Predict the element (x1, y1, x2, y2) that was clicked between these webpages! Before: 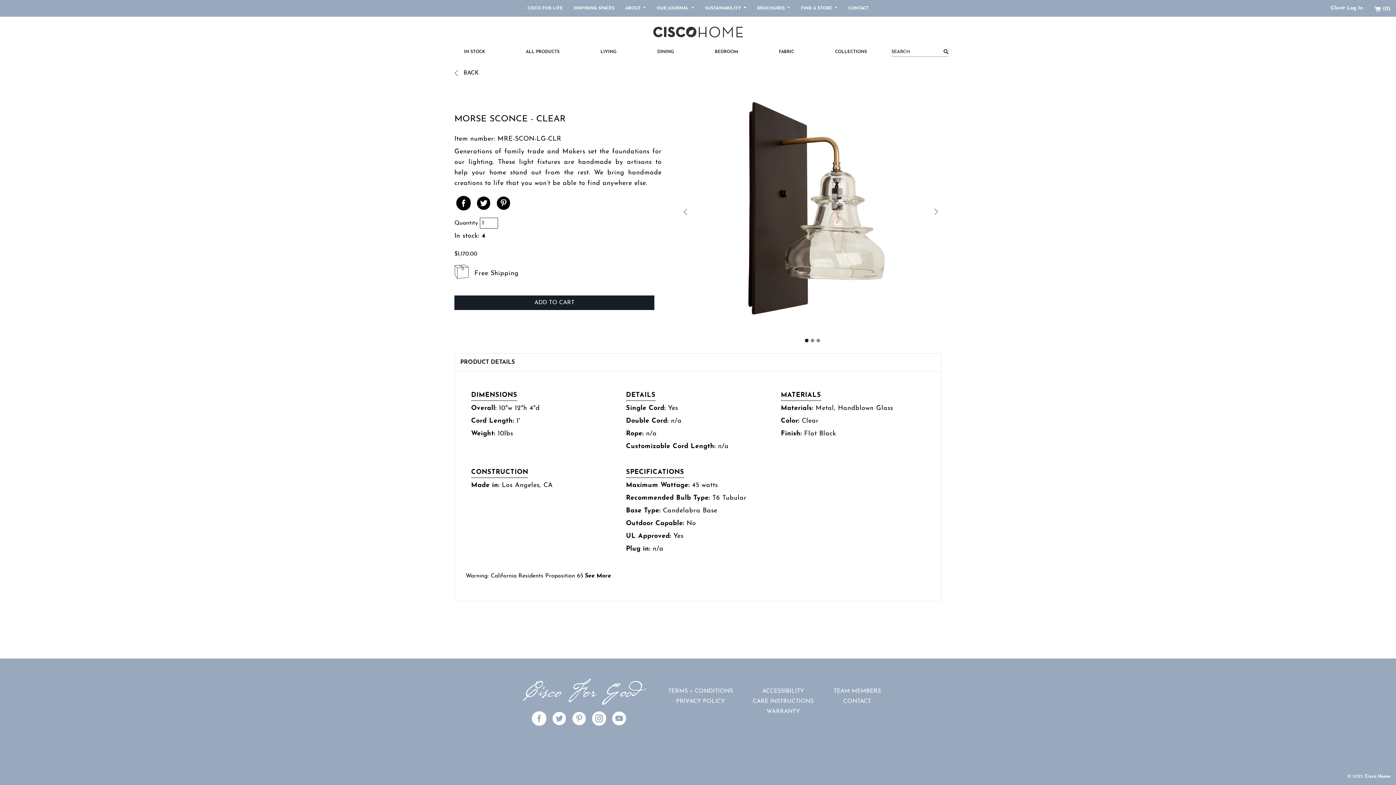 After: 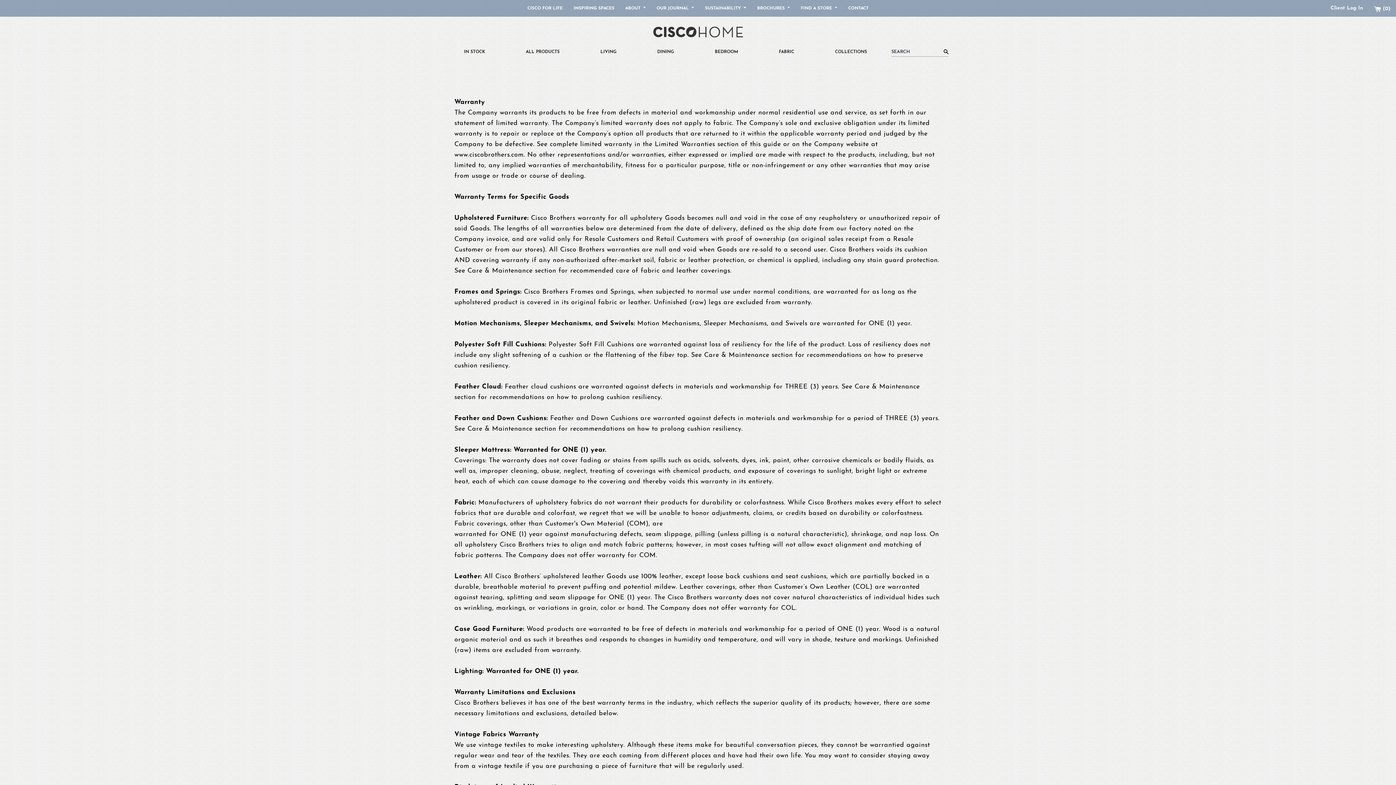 Action: label: WARRANTY bbox: (766, 709, 800, 714)